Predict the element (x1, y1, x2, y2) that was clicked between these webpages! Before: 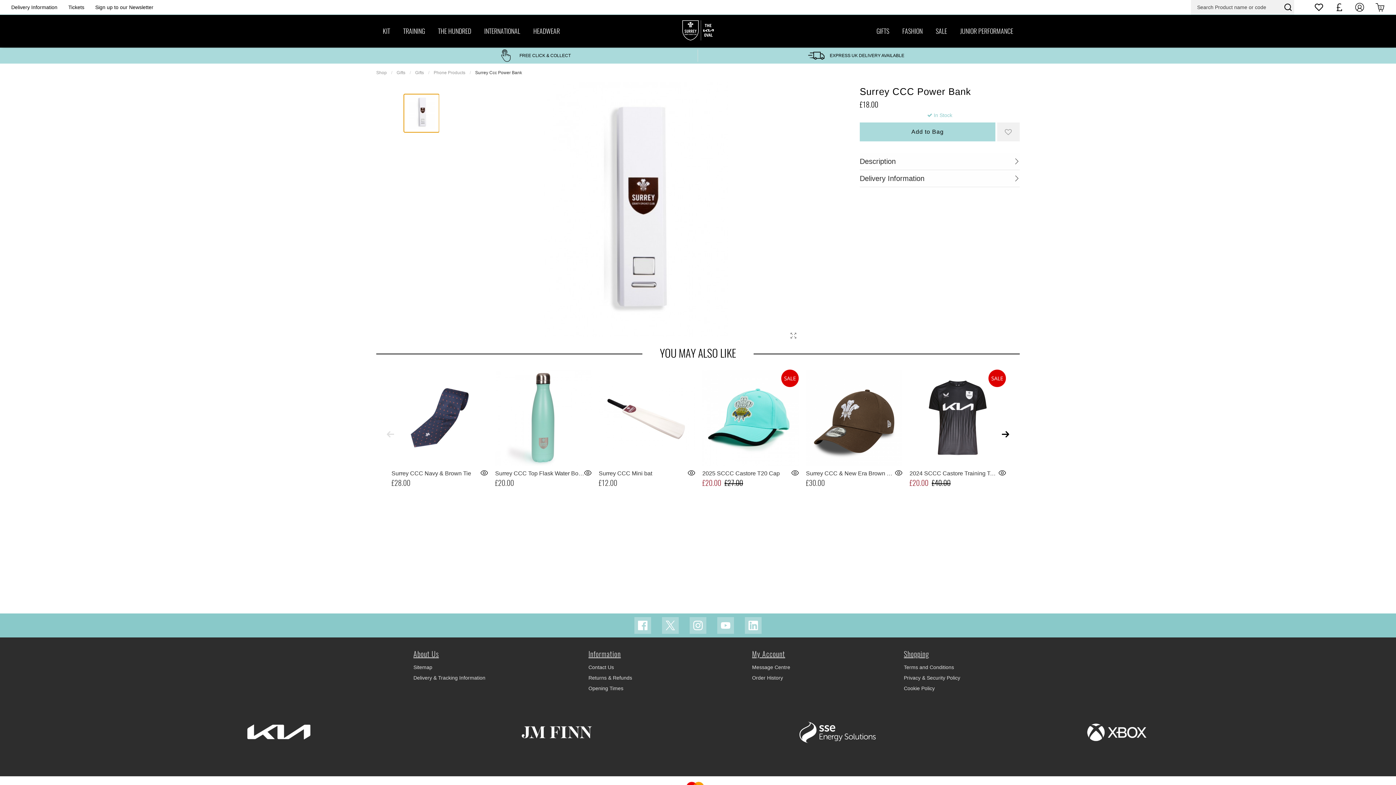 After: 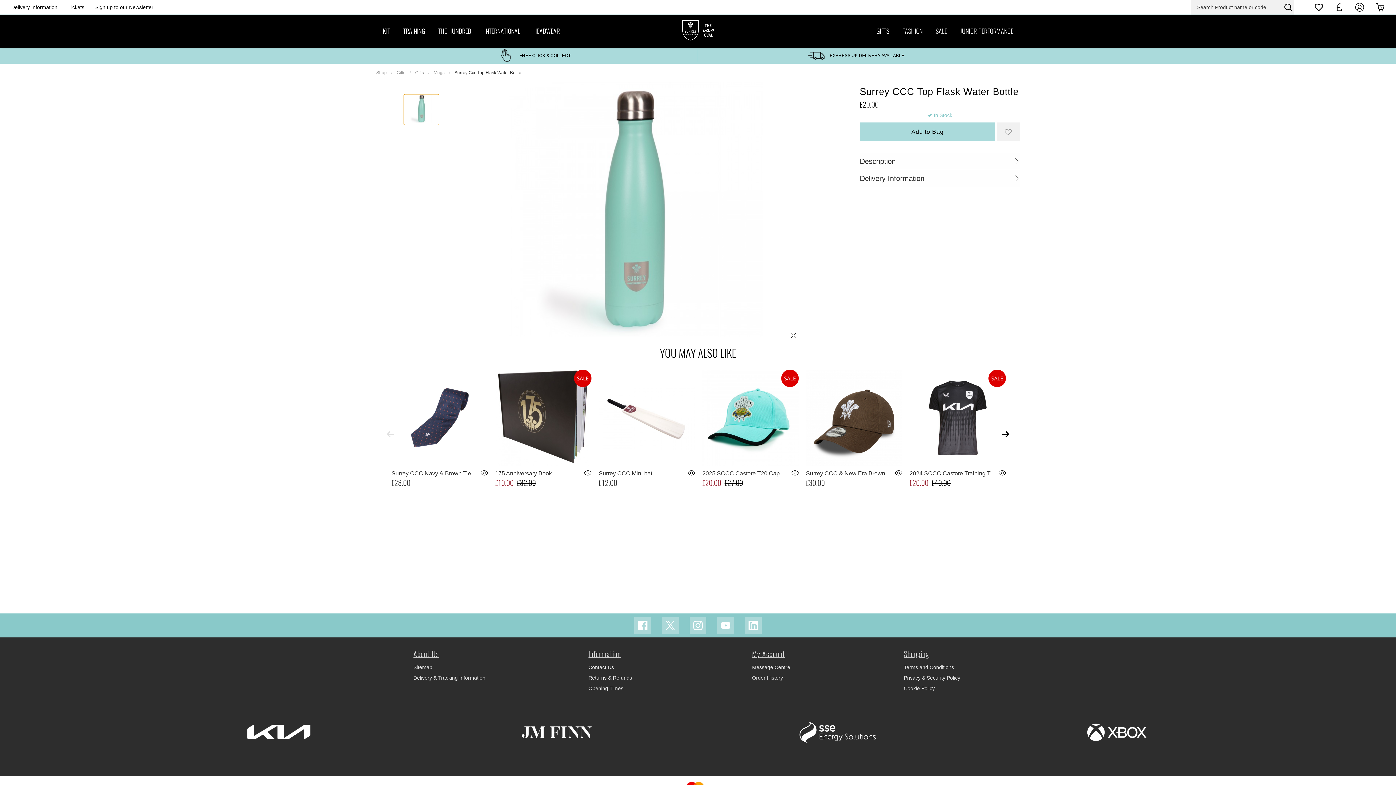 Action: bbox: (495, 369, 591, 466)